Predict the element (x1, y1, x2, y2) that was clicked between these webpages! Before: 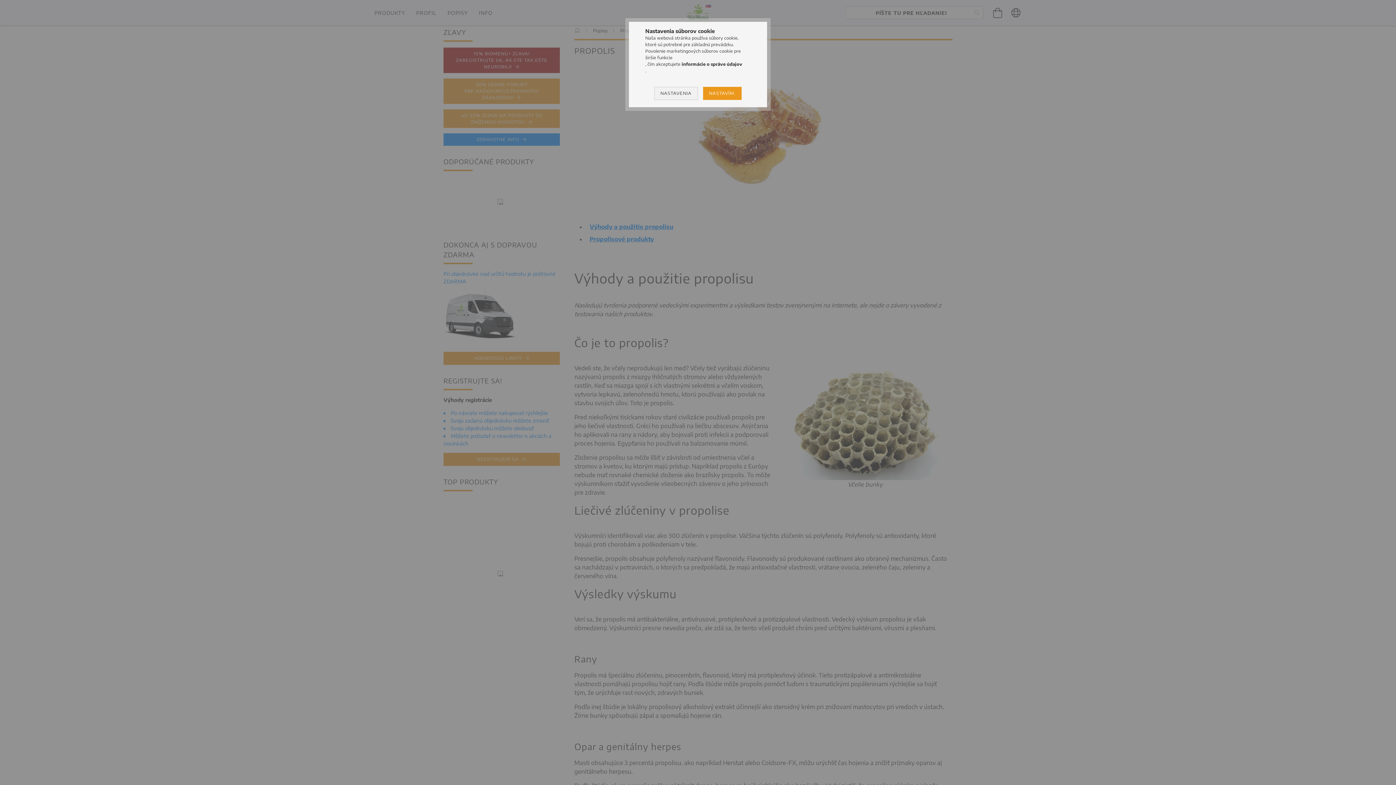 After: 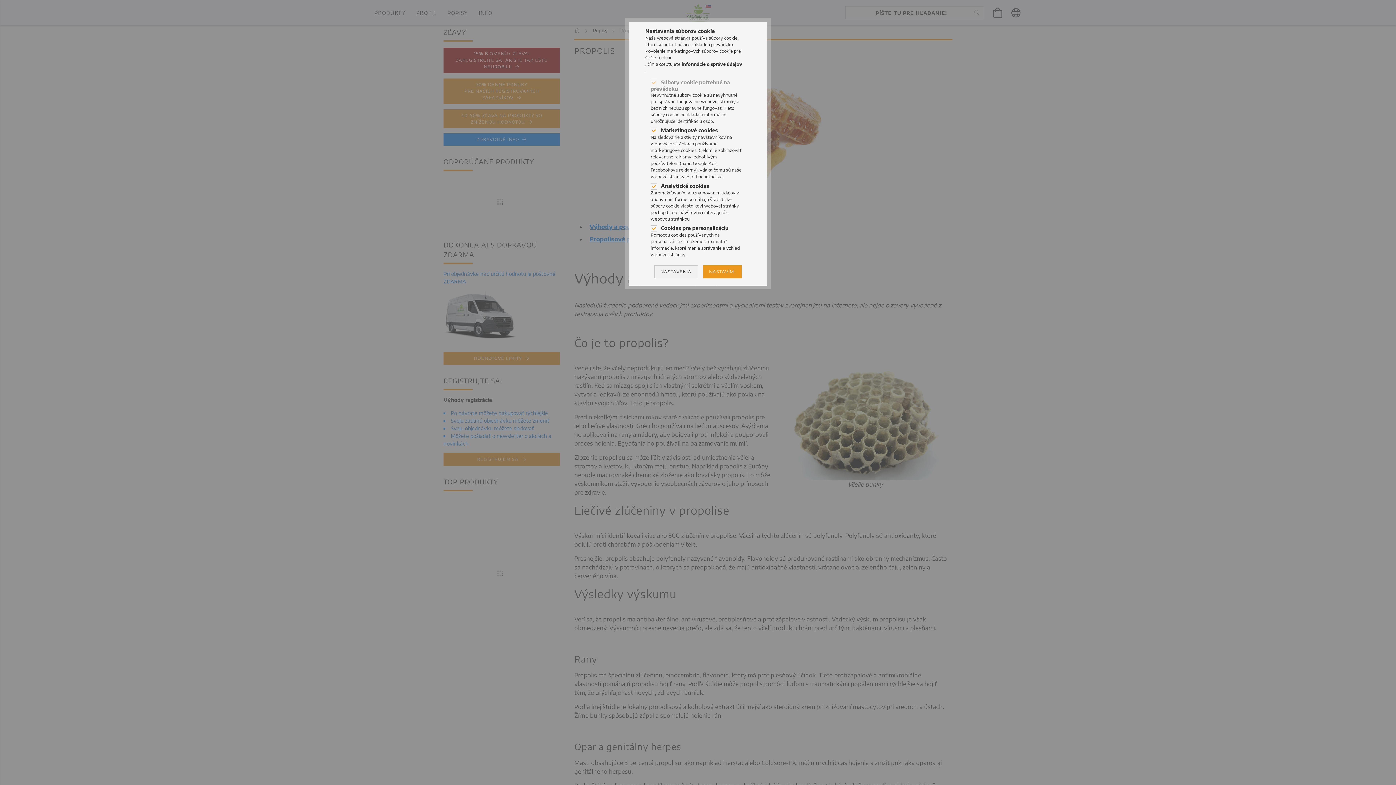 Action: bbox: (654, 86, 698, 99) label: NASTAVENIA